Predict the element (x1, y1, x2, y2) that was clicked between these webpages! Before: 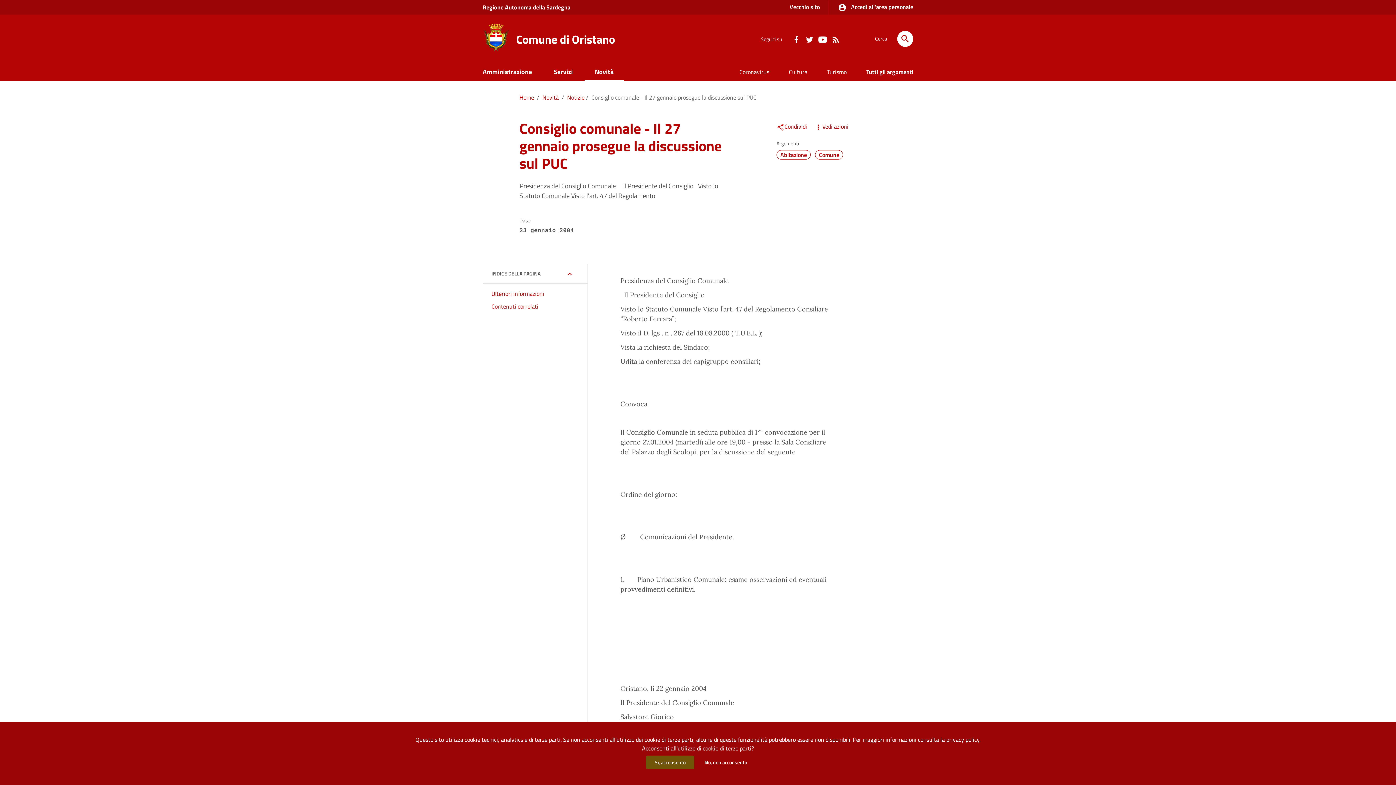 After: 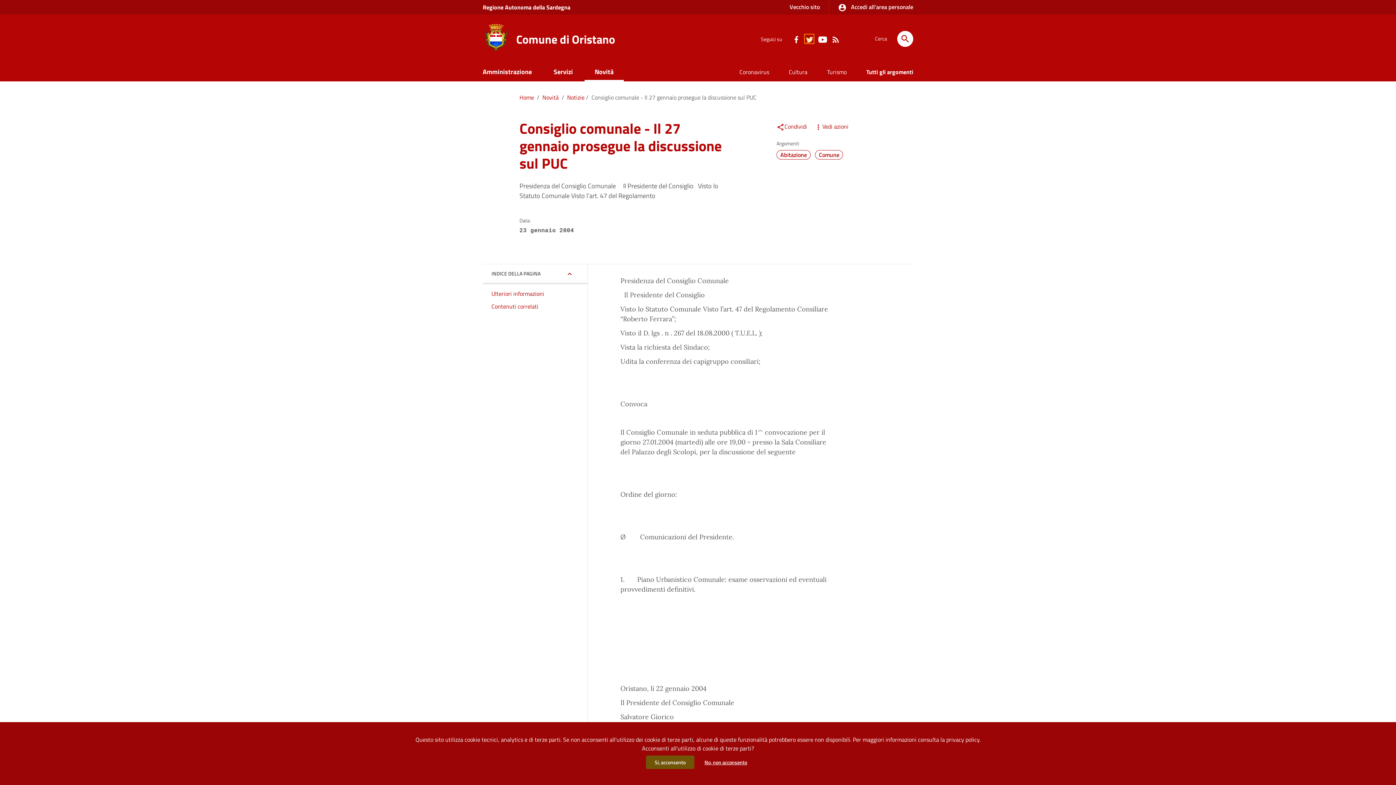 Action: label: Collegamento a sito esterno - Twitter - nuova finestra bbox: (805, 34, 813, 43)